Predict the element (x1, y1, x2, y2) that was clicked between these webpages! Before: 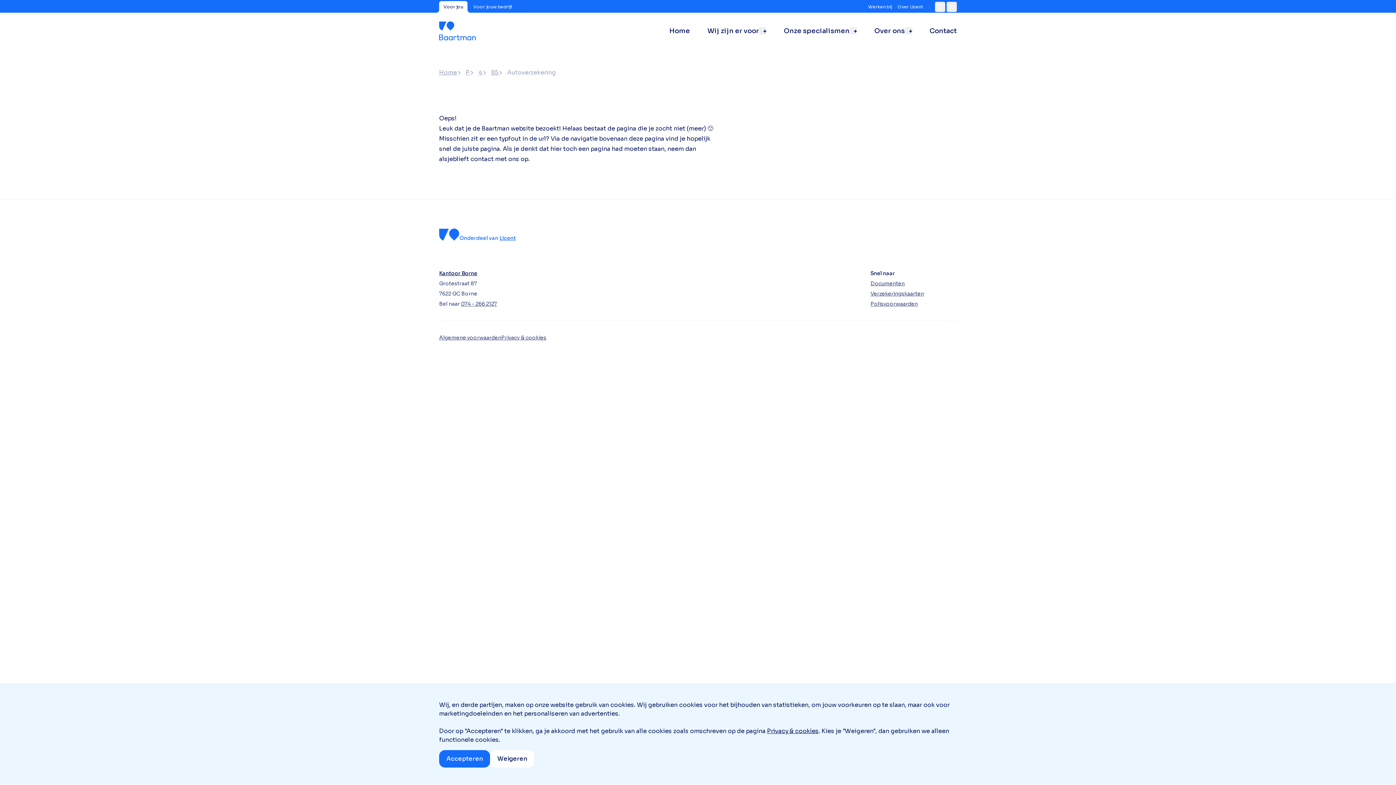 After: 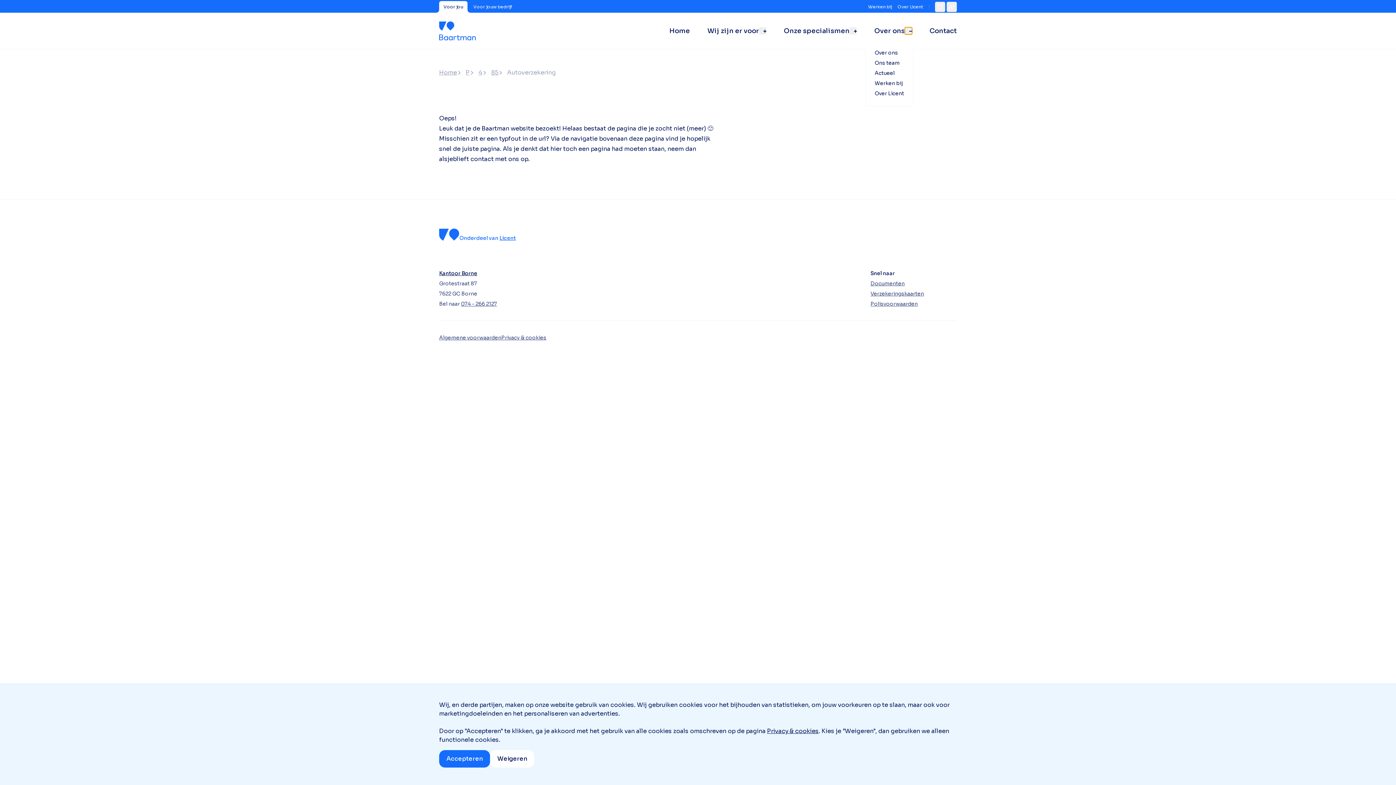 Action: bbox: (905, 27, 912, 34)